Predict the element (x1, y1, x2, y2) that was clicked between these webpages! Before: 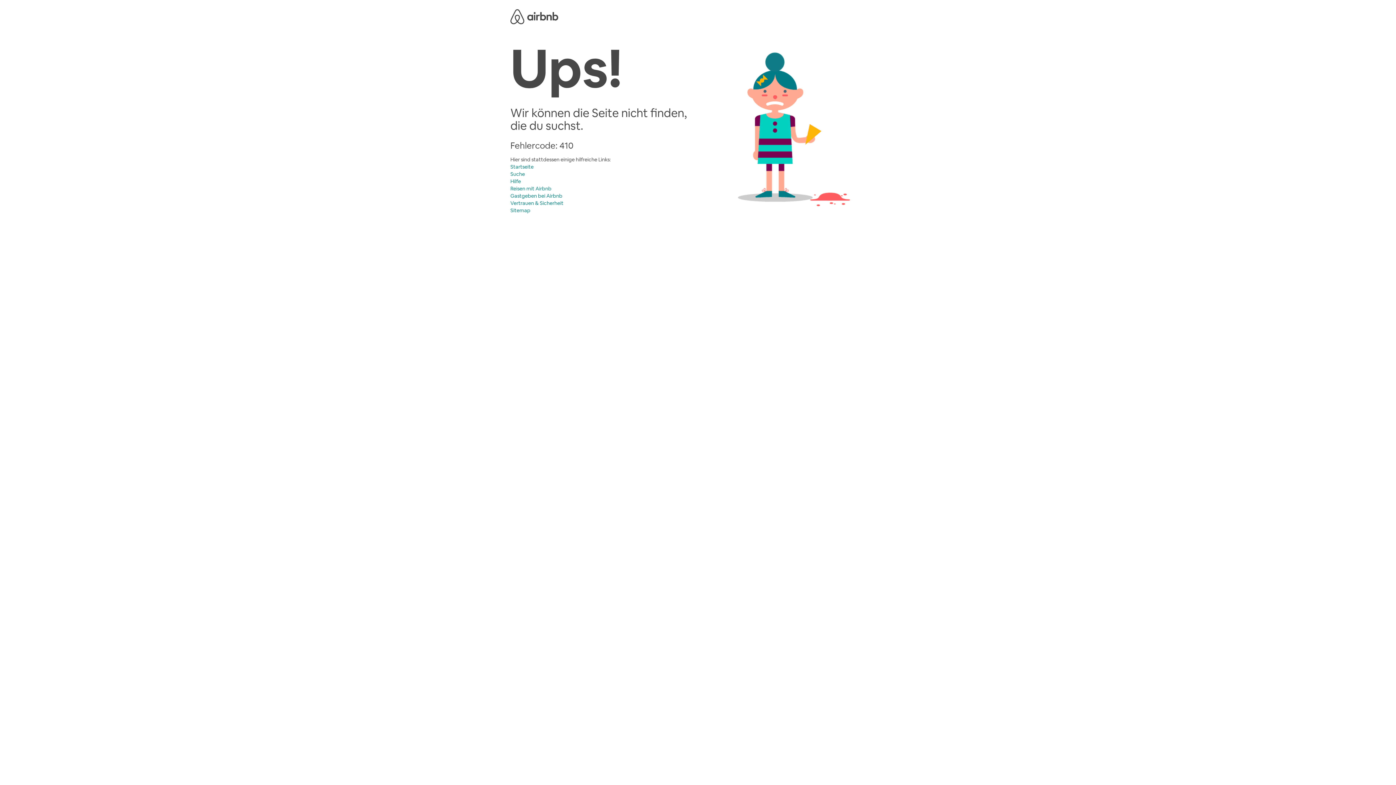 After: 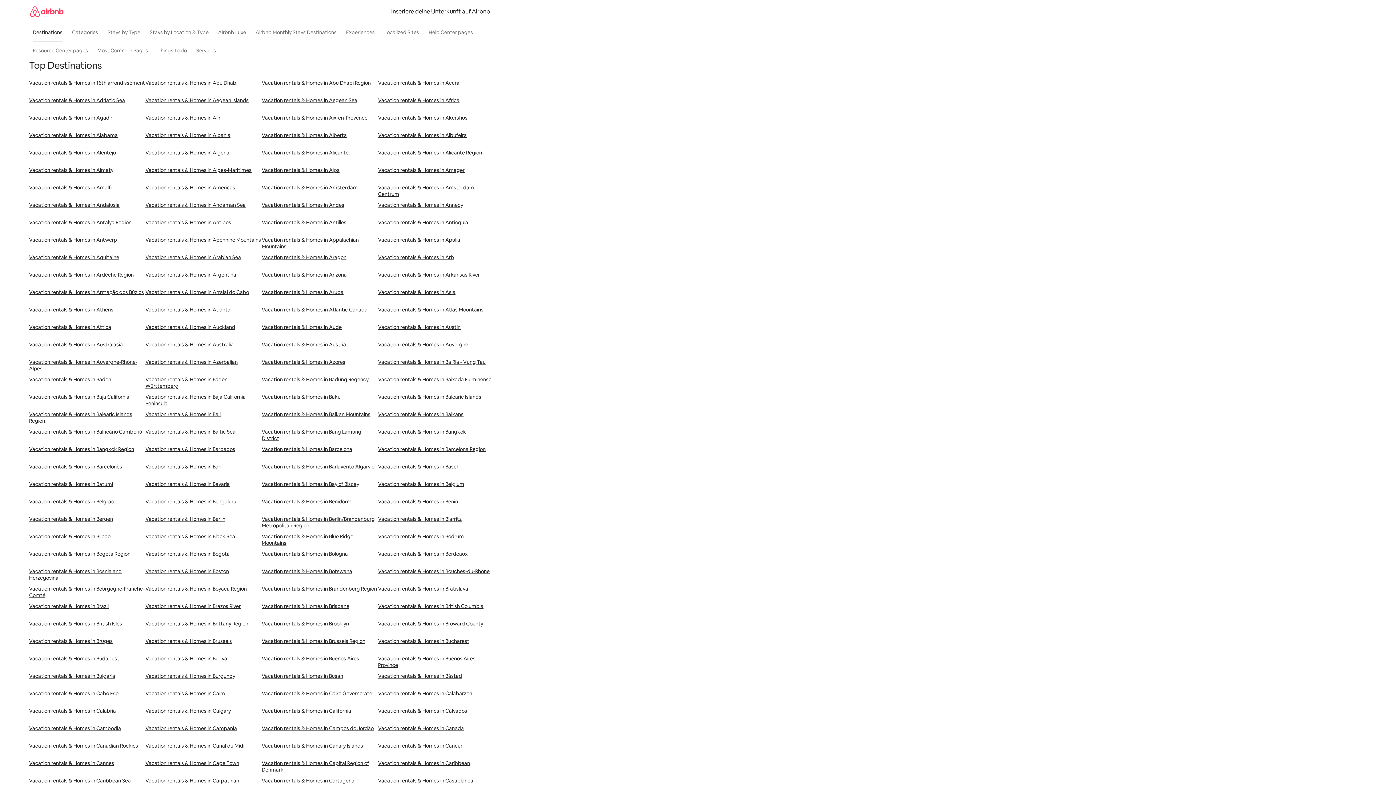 Action: bbox: (510, 207, 530, 213) label: Sitemap